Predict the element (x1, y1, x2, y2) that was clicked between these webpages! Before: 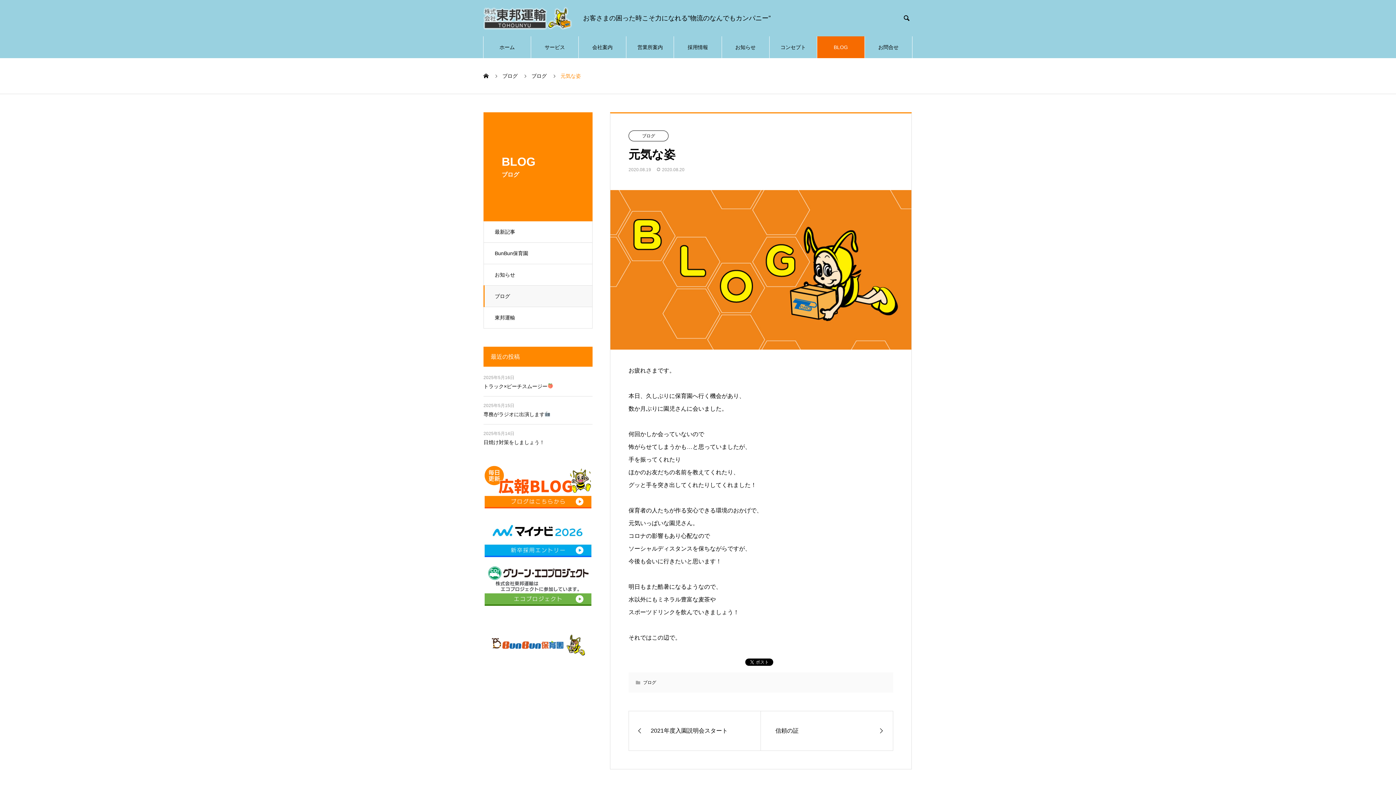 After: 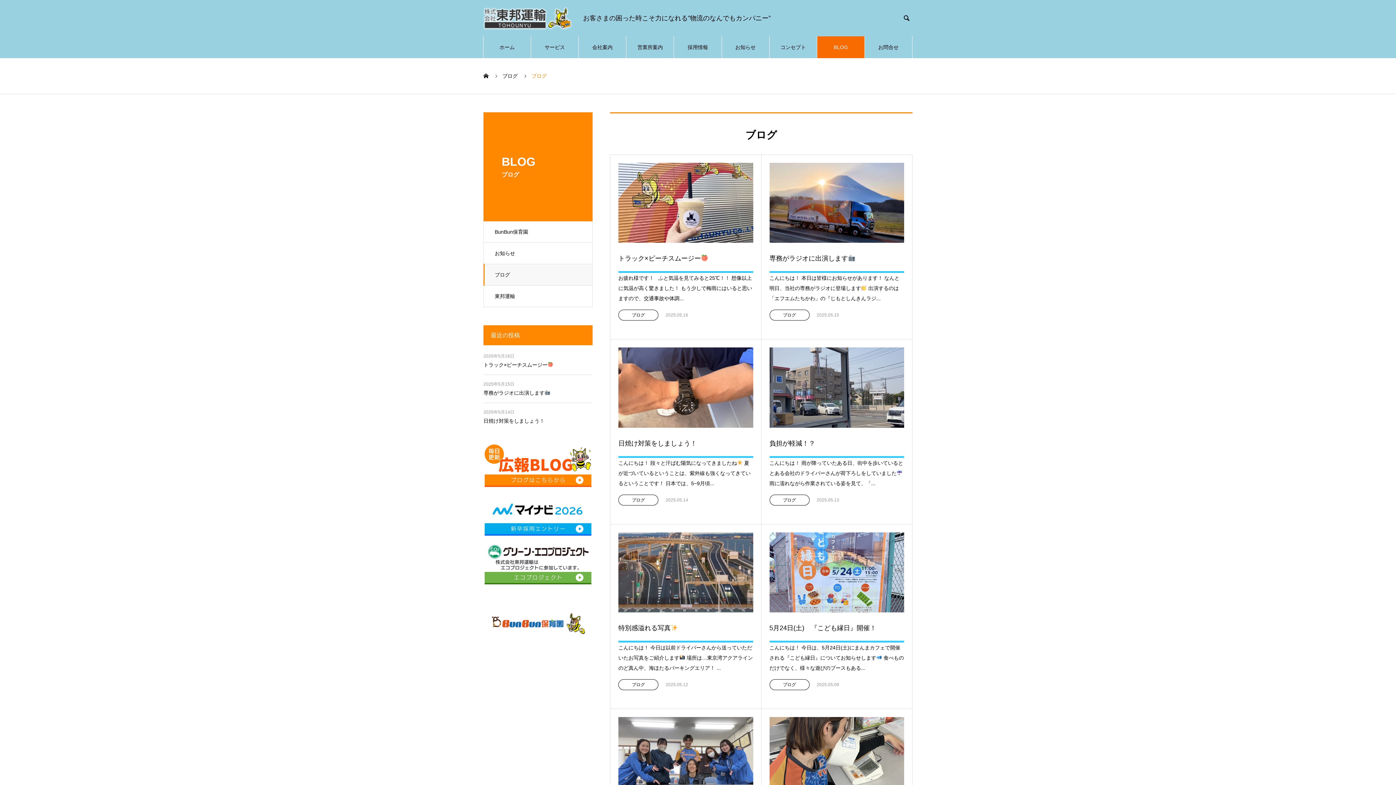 Action: bbox: (628, 130, 668, 141) label: ブログ